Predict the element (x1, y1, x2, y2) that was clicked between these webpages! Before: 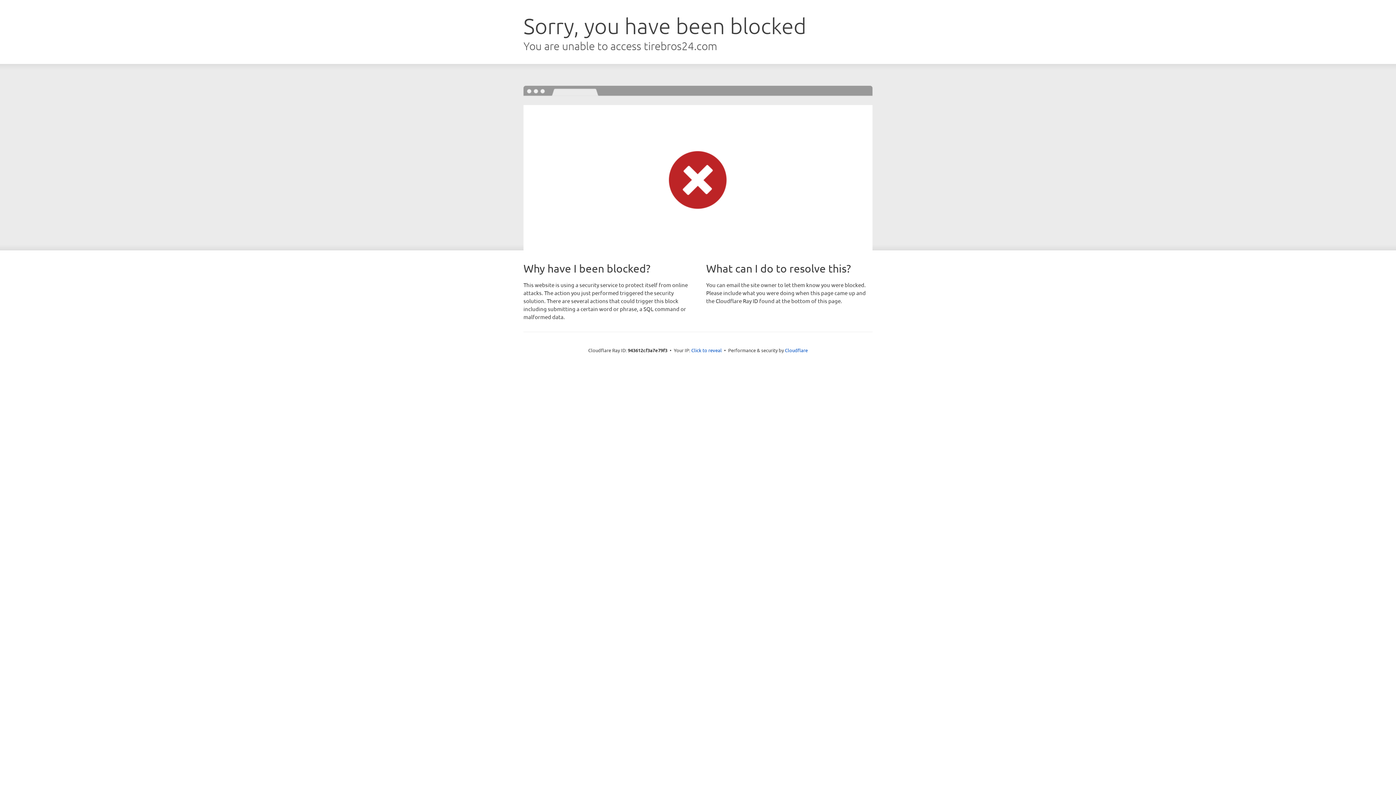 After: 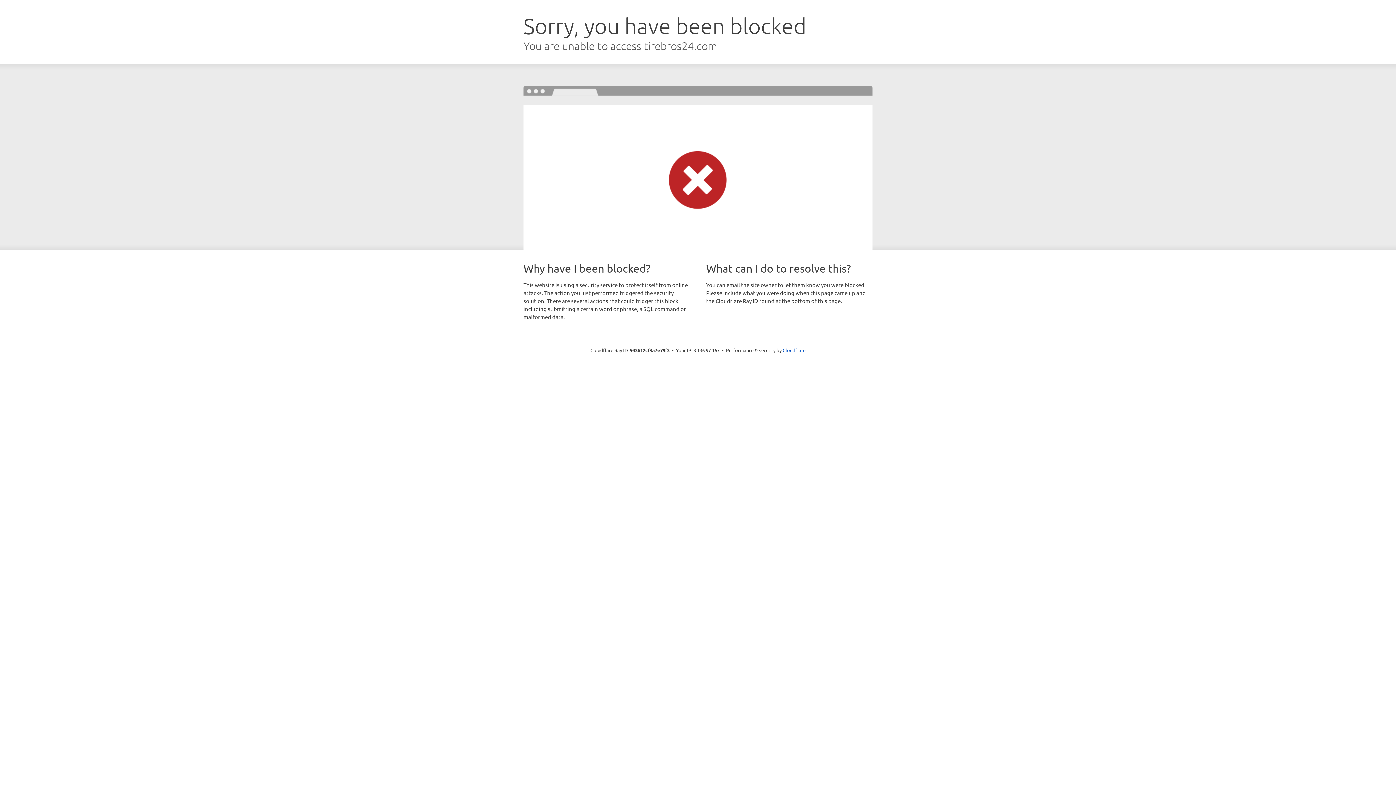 Action: bbox: (691, 346, 722, 353) label: Click to reveal